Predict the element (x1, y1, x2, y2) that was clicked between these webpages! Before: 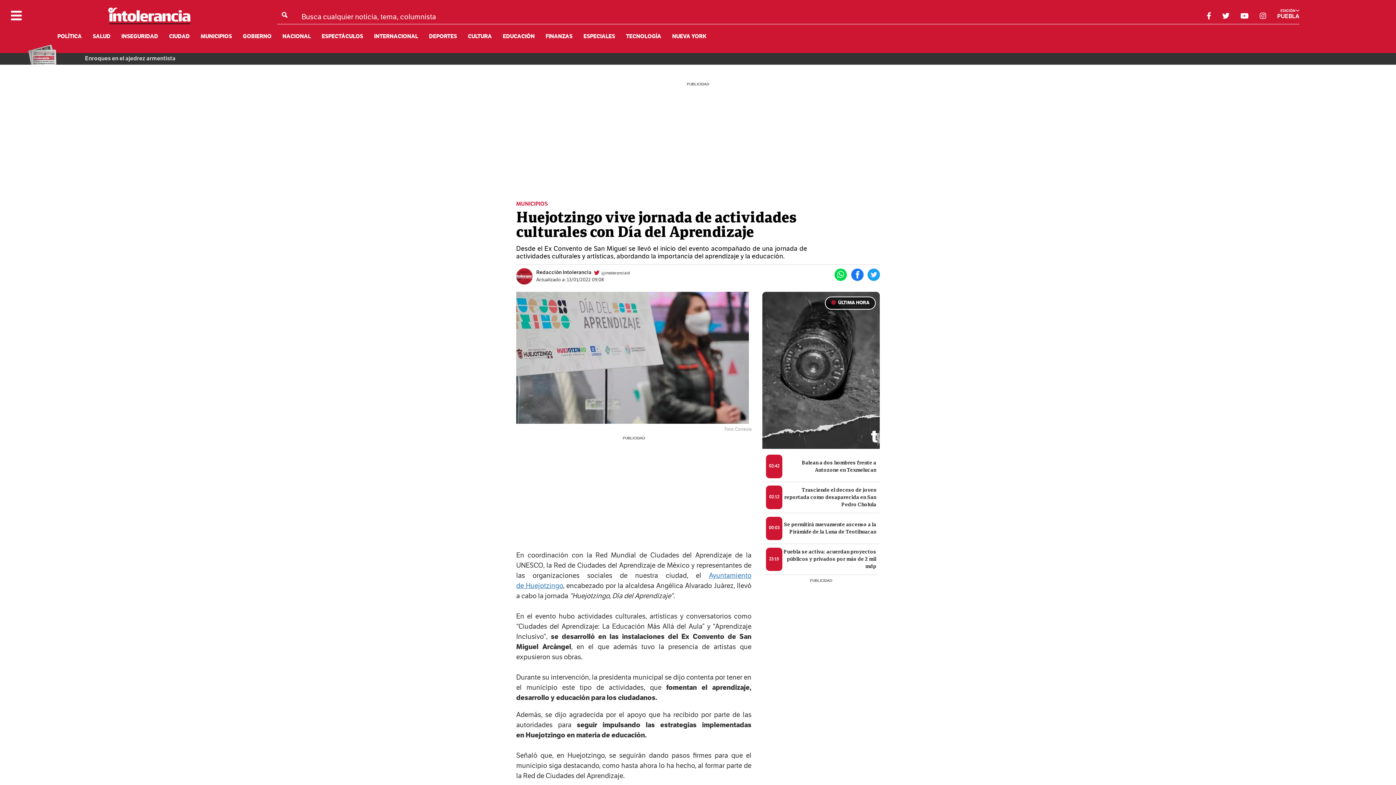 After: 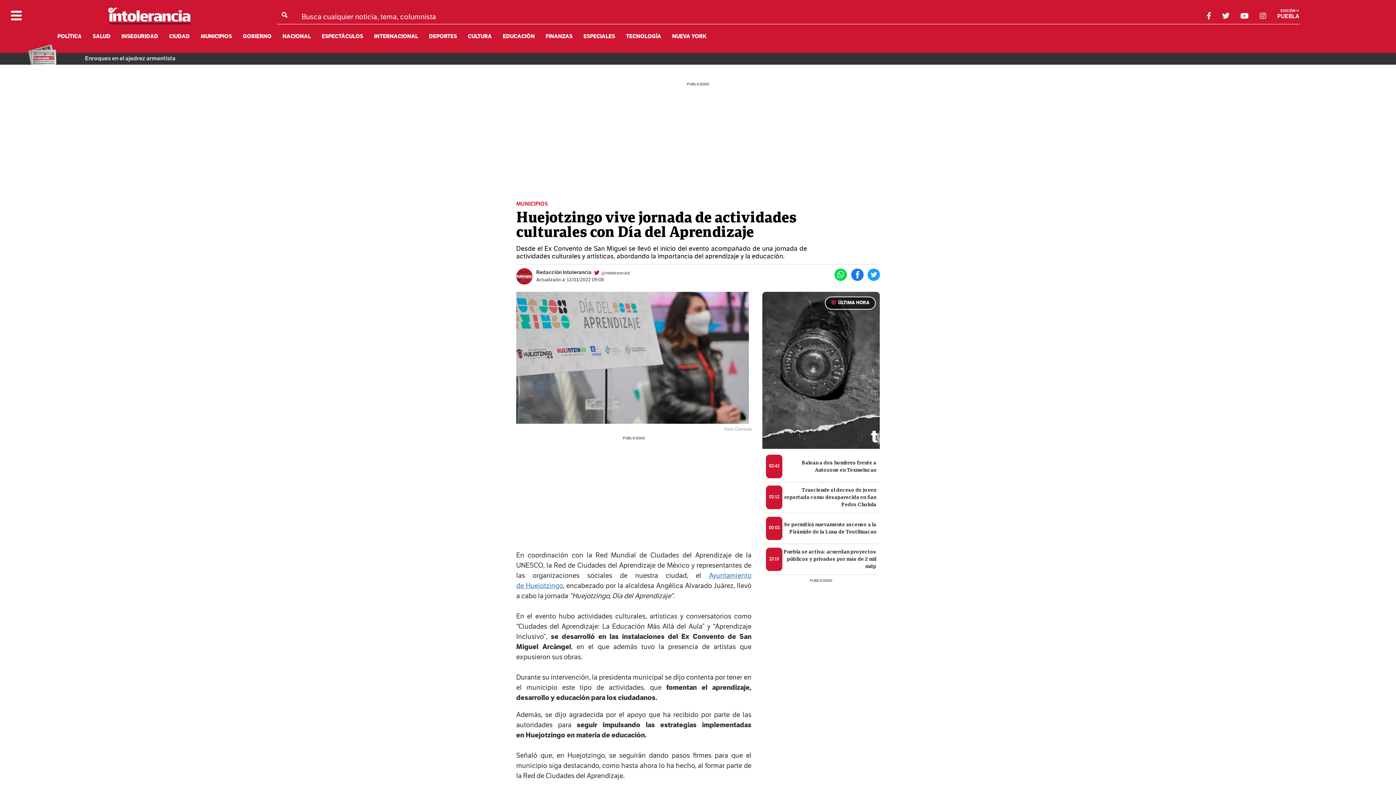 Action: bbox: (601, 270, 630, 276) label: @intoleranciaid